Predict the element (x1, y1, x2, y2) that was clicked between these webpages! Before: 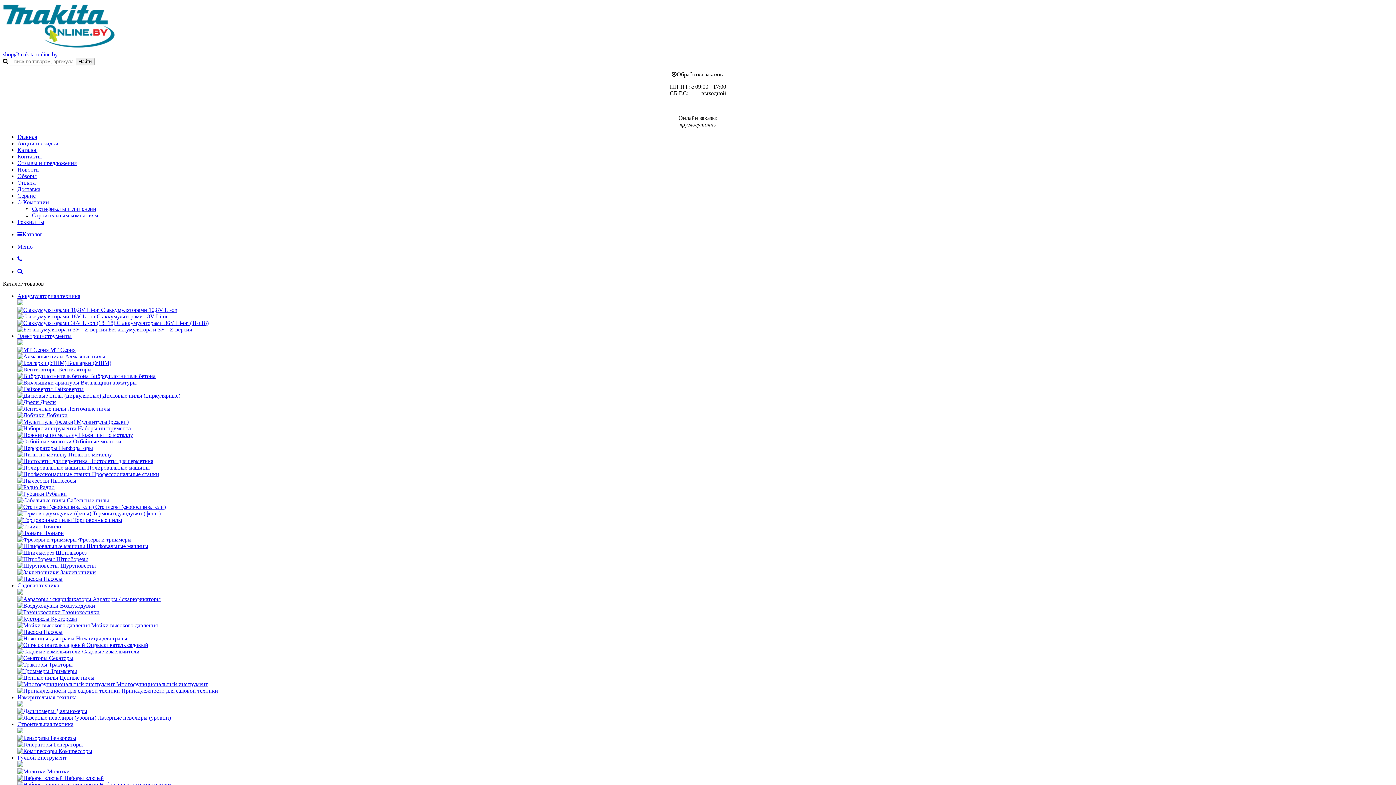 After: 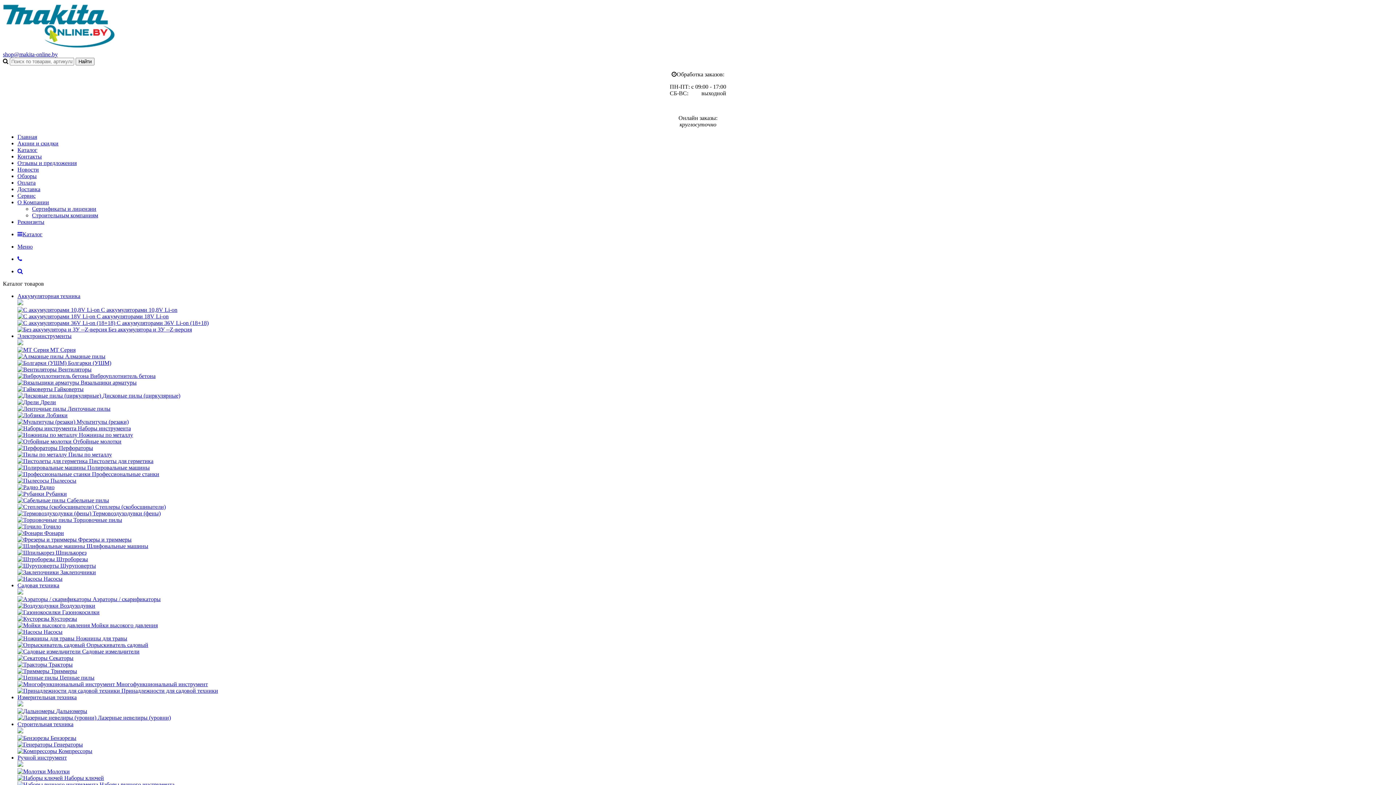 Action: bbox: (17, 268, 22, 274)